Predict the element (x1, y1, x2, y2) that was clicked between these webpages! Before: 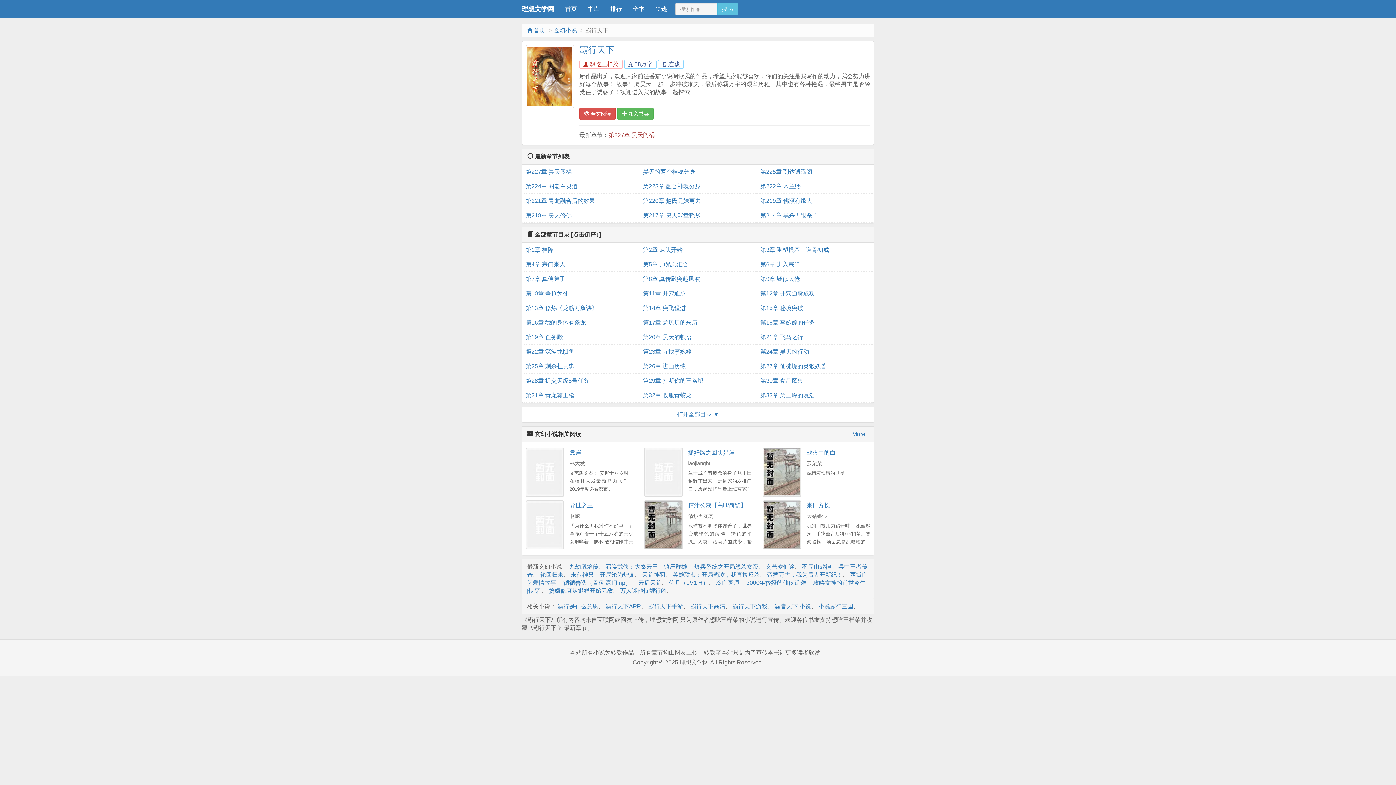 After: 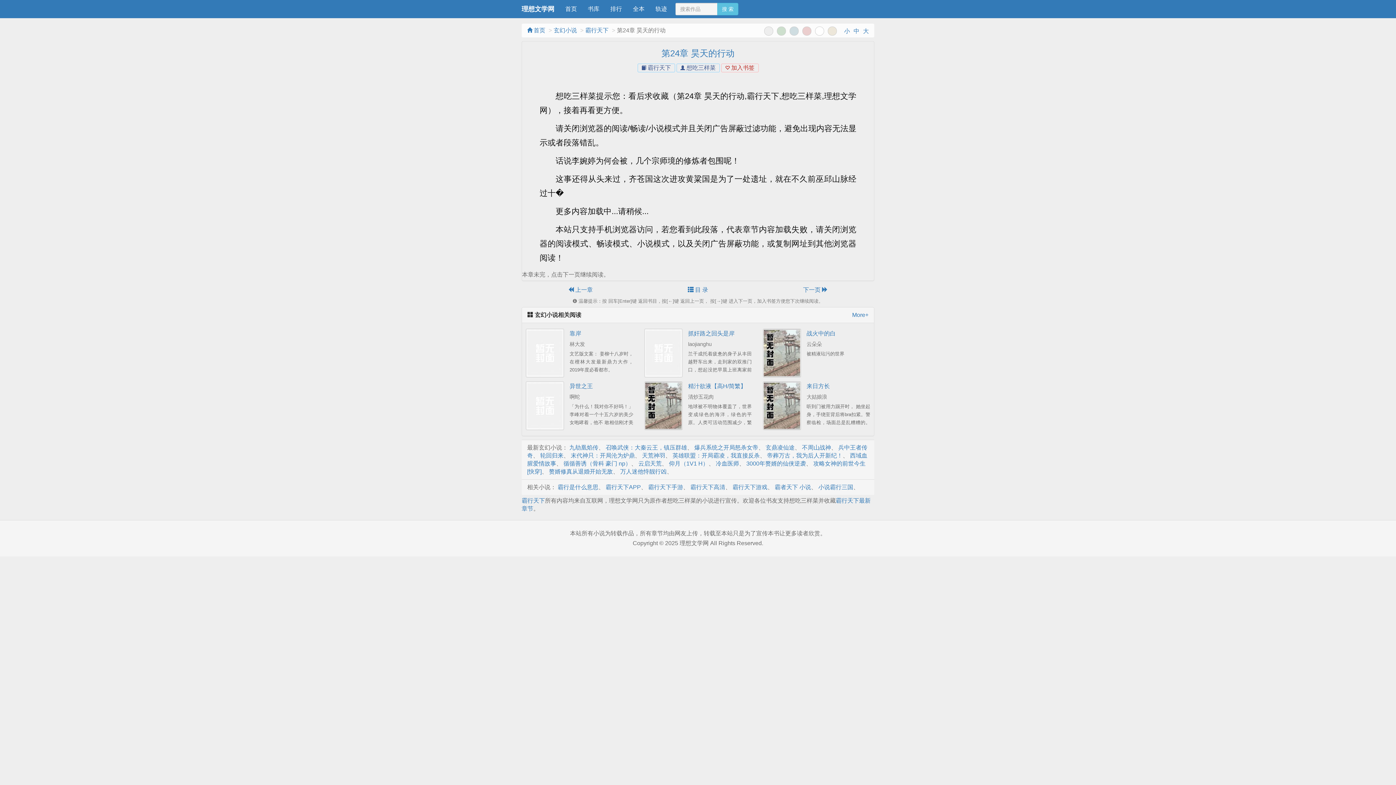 Action: label: 第24章 昊天的行动 bbox: (760, 344, 870, 359)